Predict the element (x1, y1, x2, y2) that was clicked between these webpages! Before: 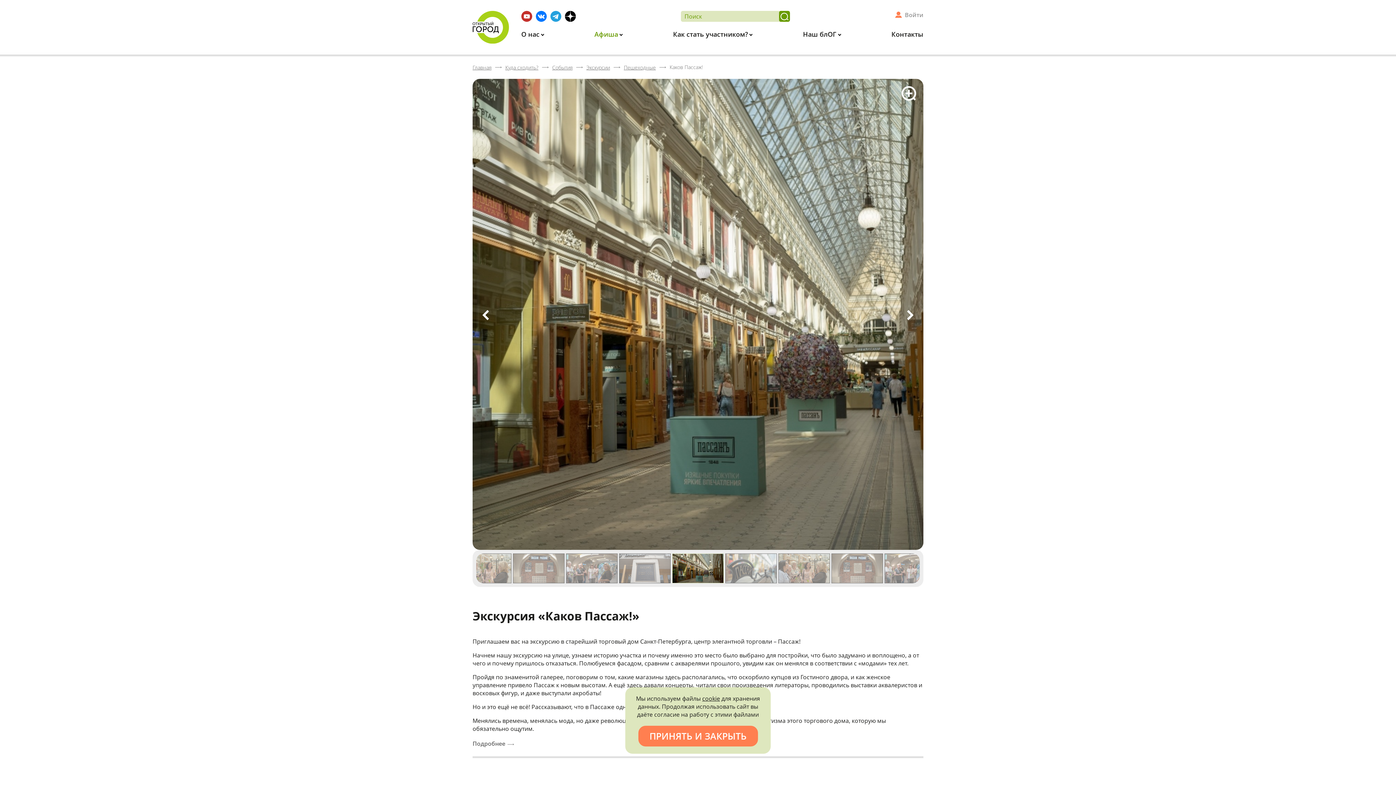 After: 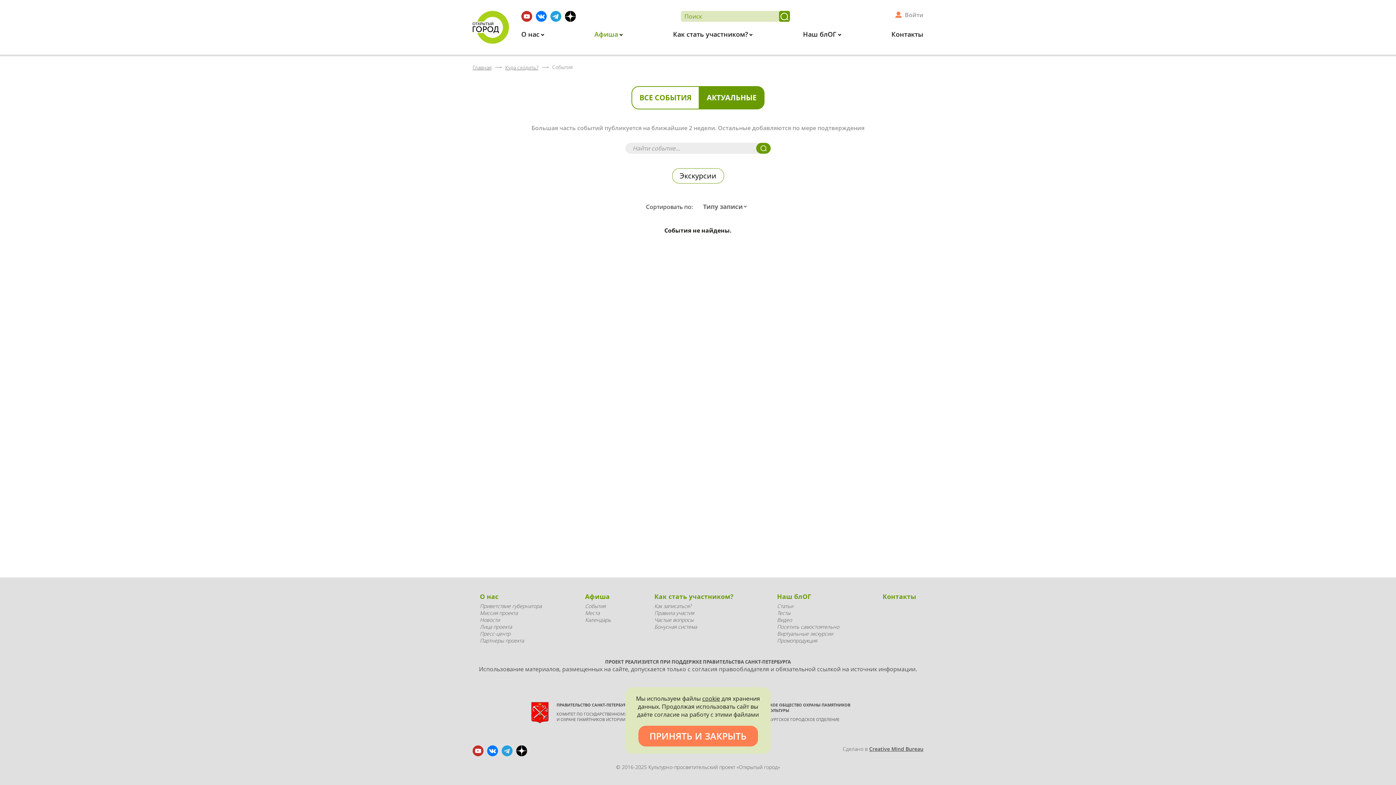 Action: label: События bbox: (552, 63, 572, 70)